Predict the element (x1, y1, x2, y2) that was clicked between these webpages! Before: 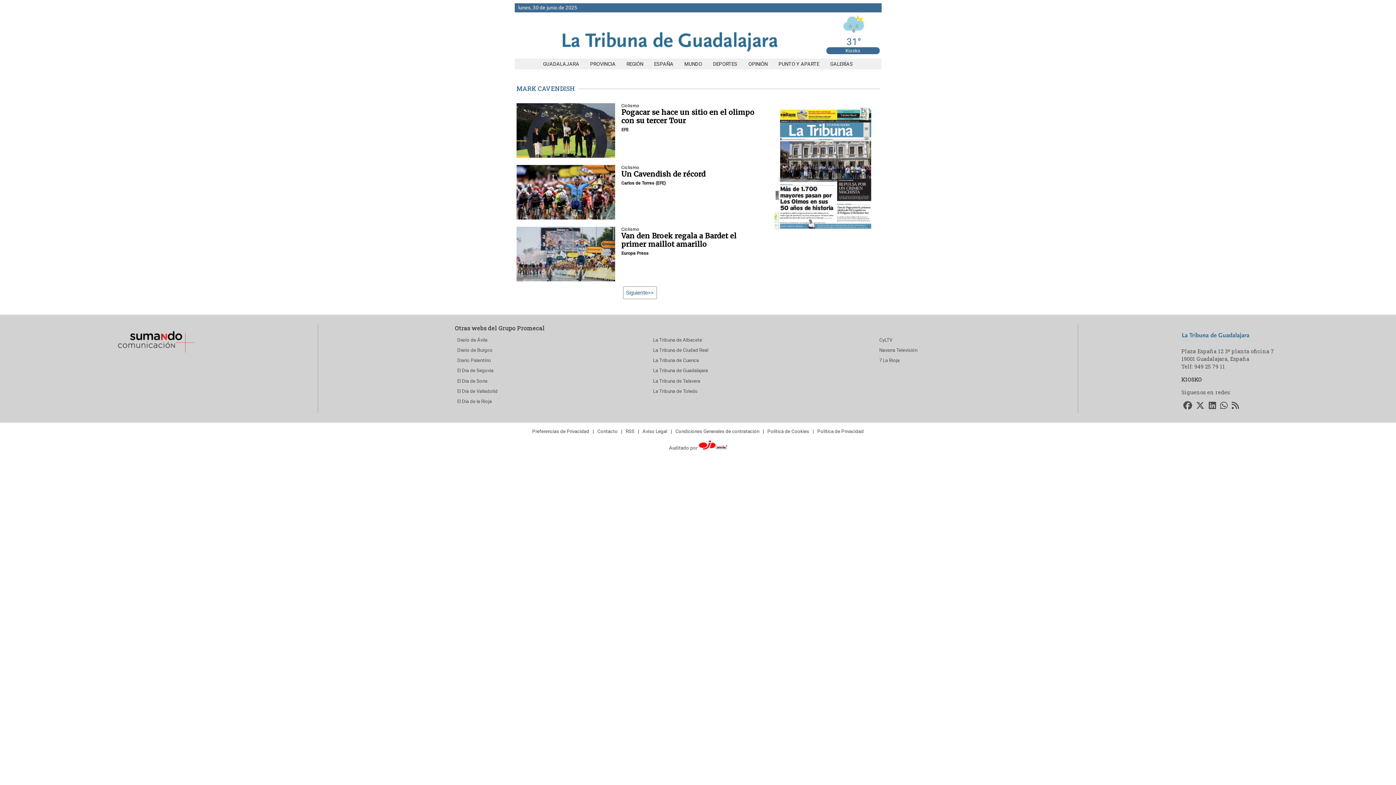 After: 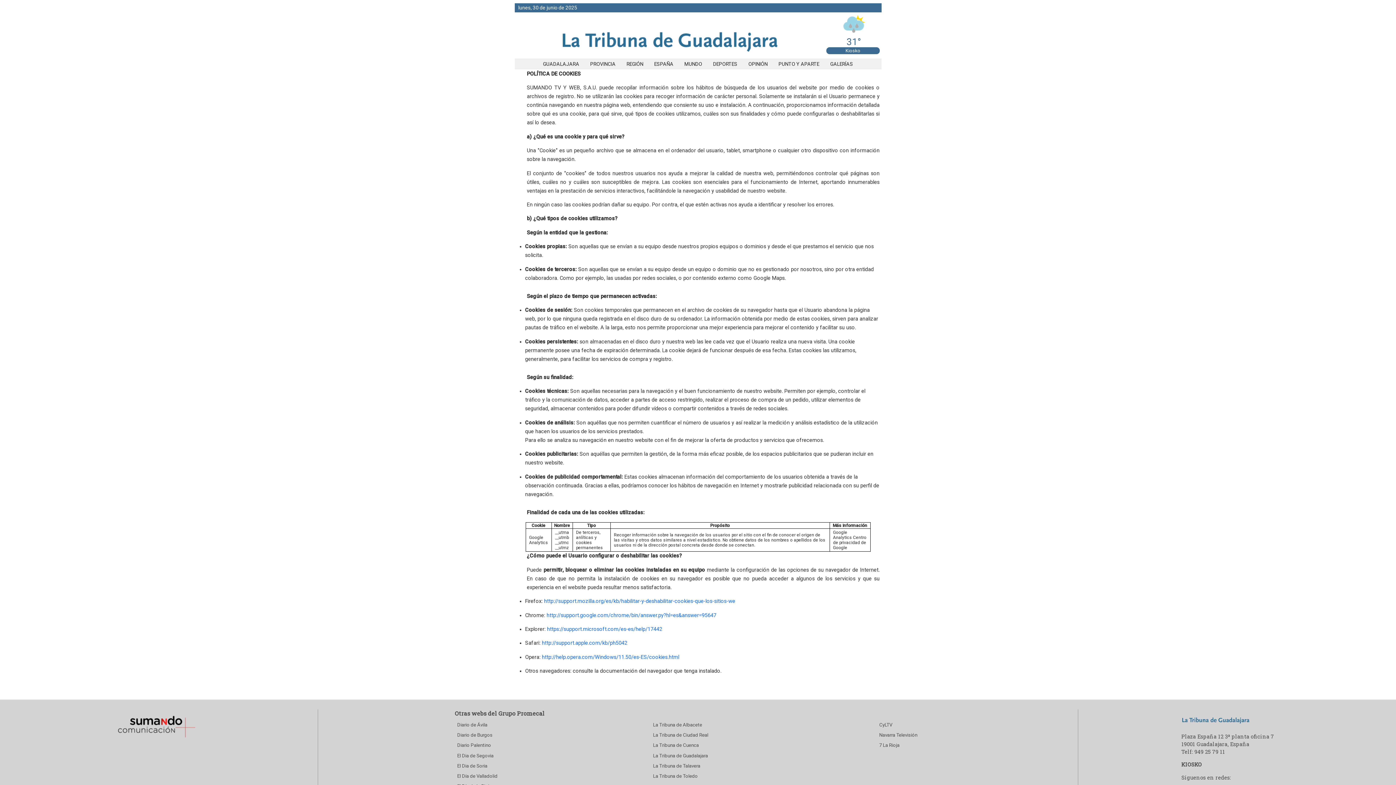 Action: label: Política de Cookies bbox: (765, 426, 811, 436)